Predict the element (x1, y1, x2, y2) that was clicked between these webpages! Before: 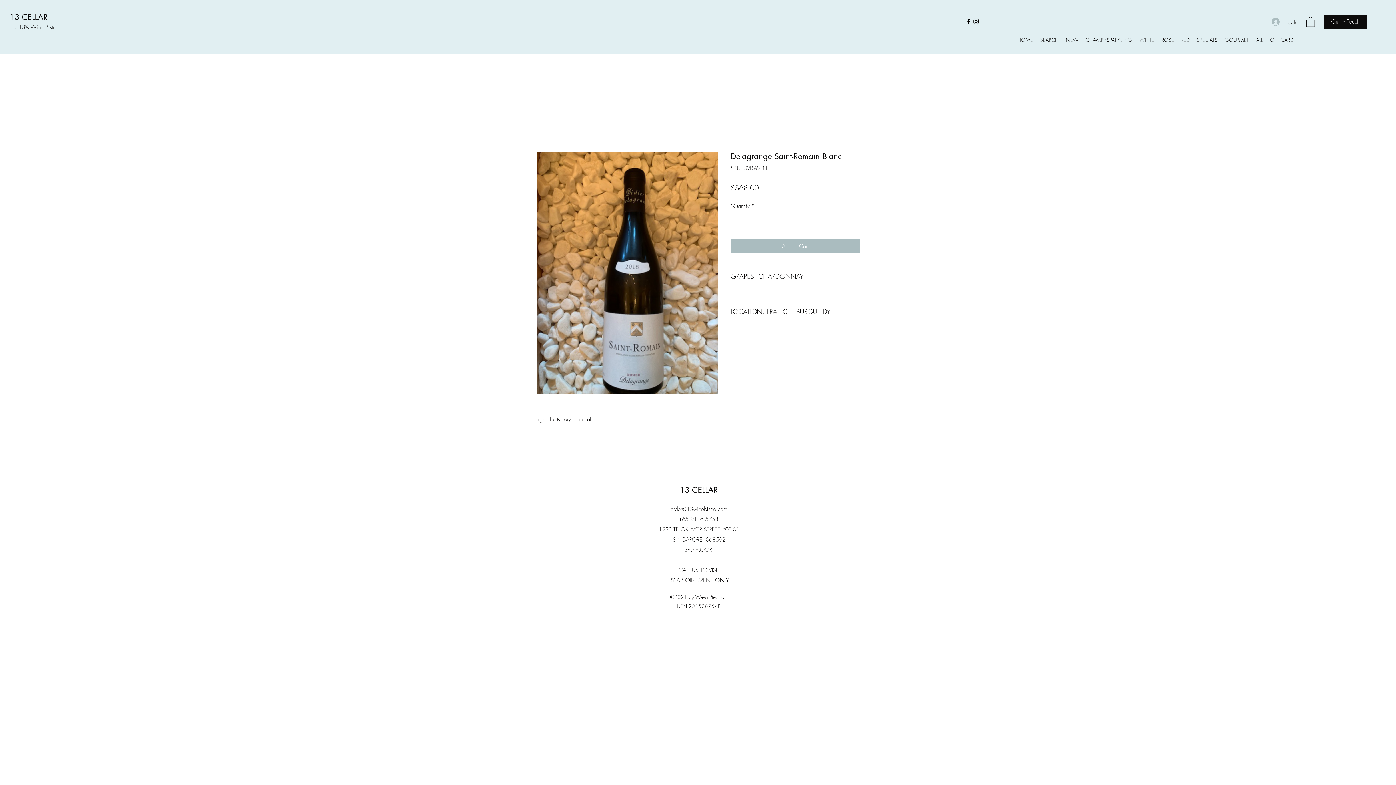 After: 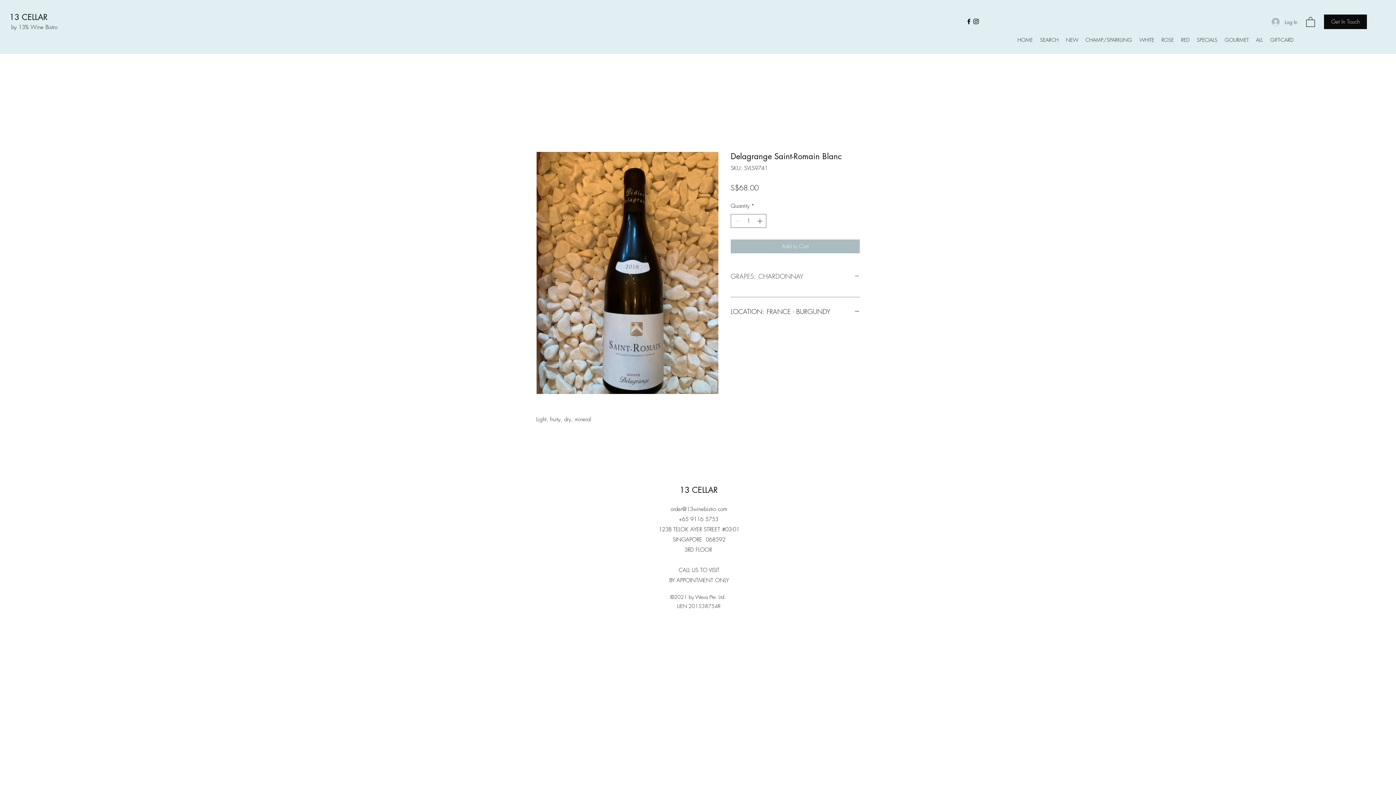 Action: bbox: (730, 270, 860, 282) label: GRAPES: CHARDONNAY